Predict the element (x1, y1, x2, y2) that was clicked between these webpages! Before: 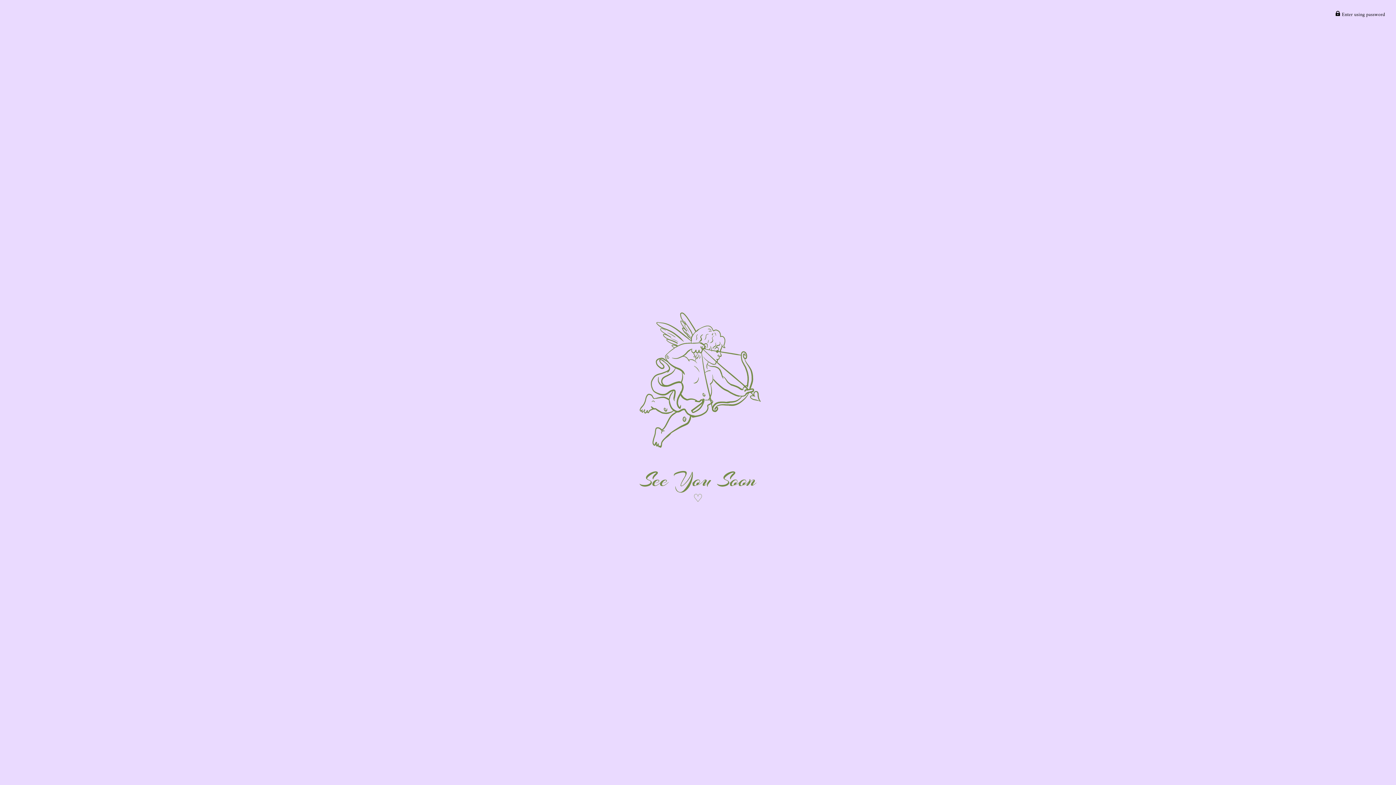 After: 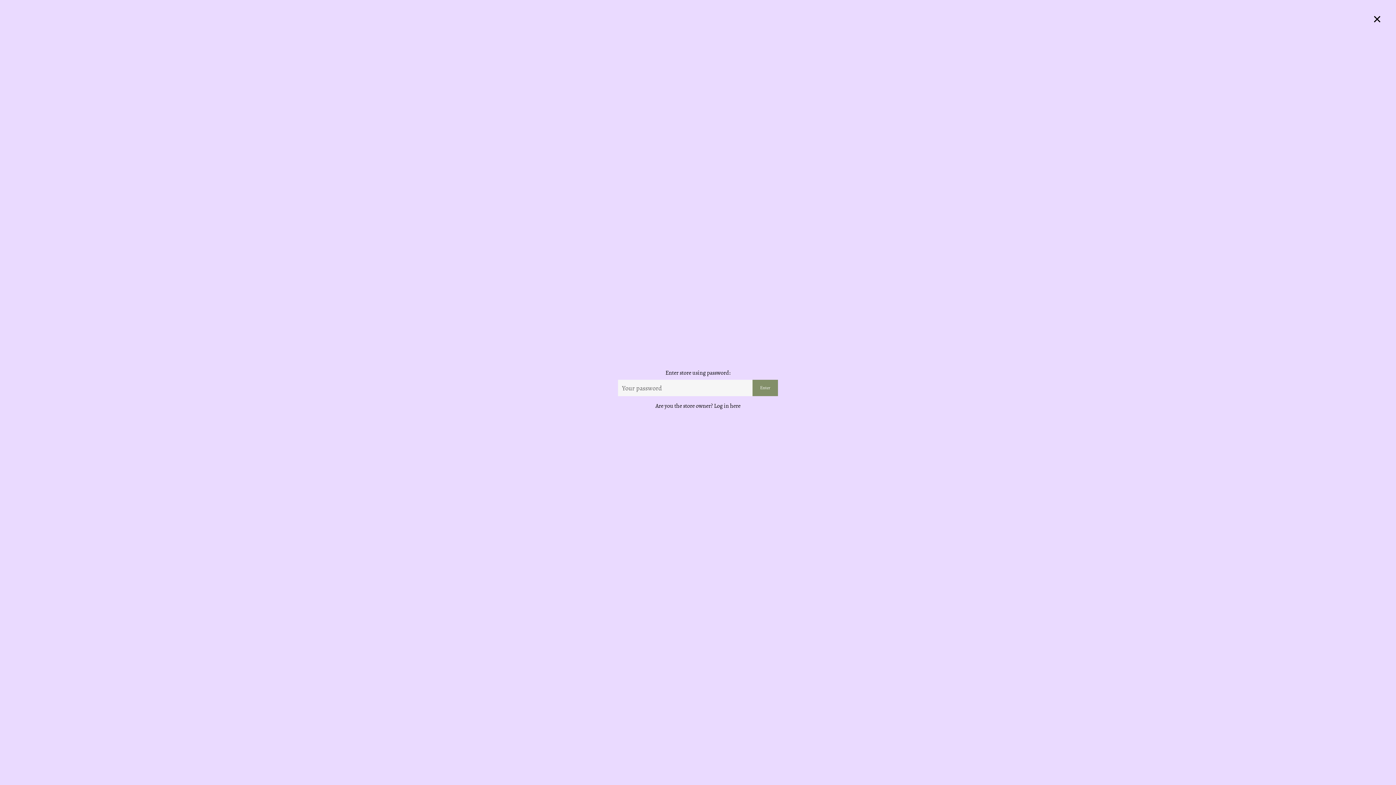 Action: label:  Enter using password bbox: (1335, 10, 1385, 19)